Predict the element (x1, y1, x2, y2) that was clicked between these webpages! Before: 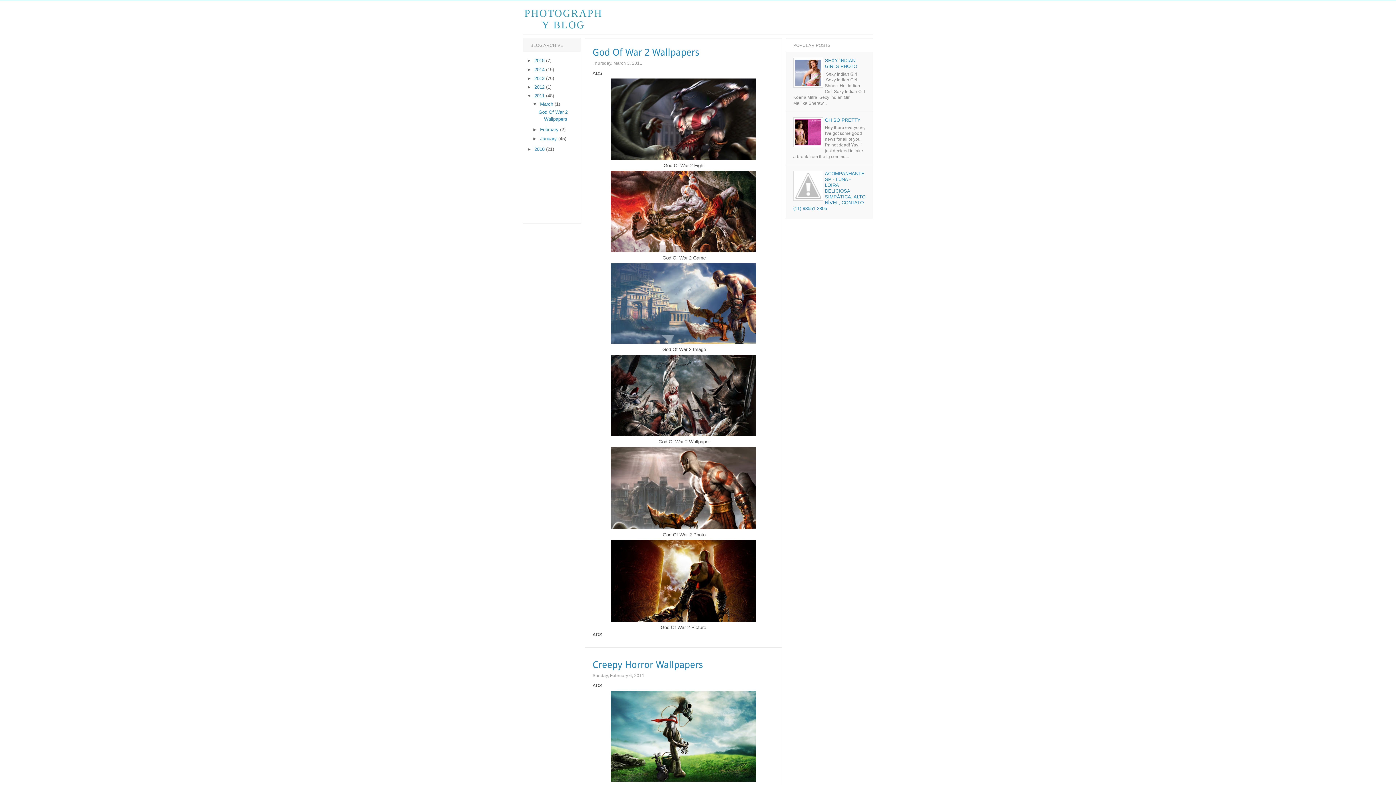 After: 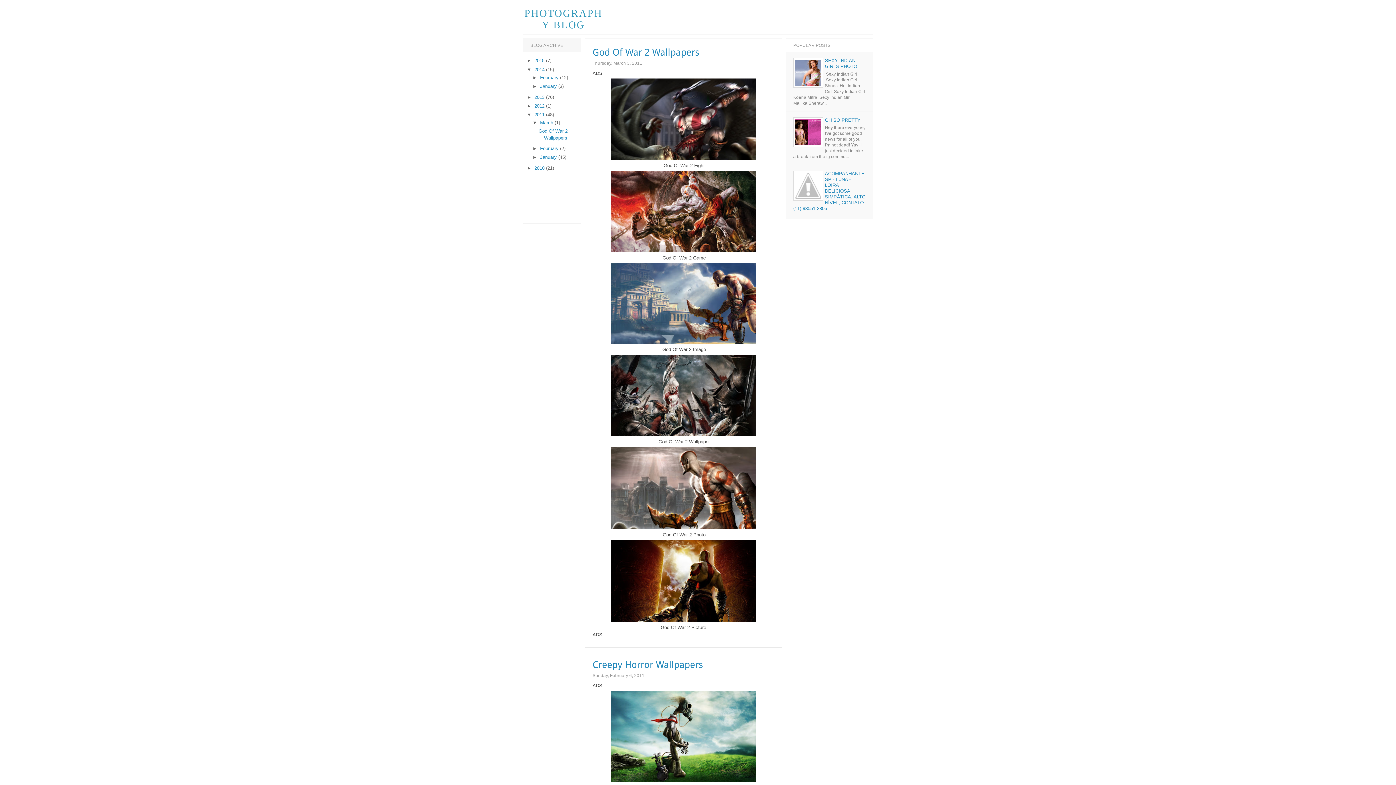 Action: label: ►   bbox: (526, 66, 534, 72)